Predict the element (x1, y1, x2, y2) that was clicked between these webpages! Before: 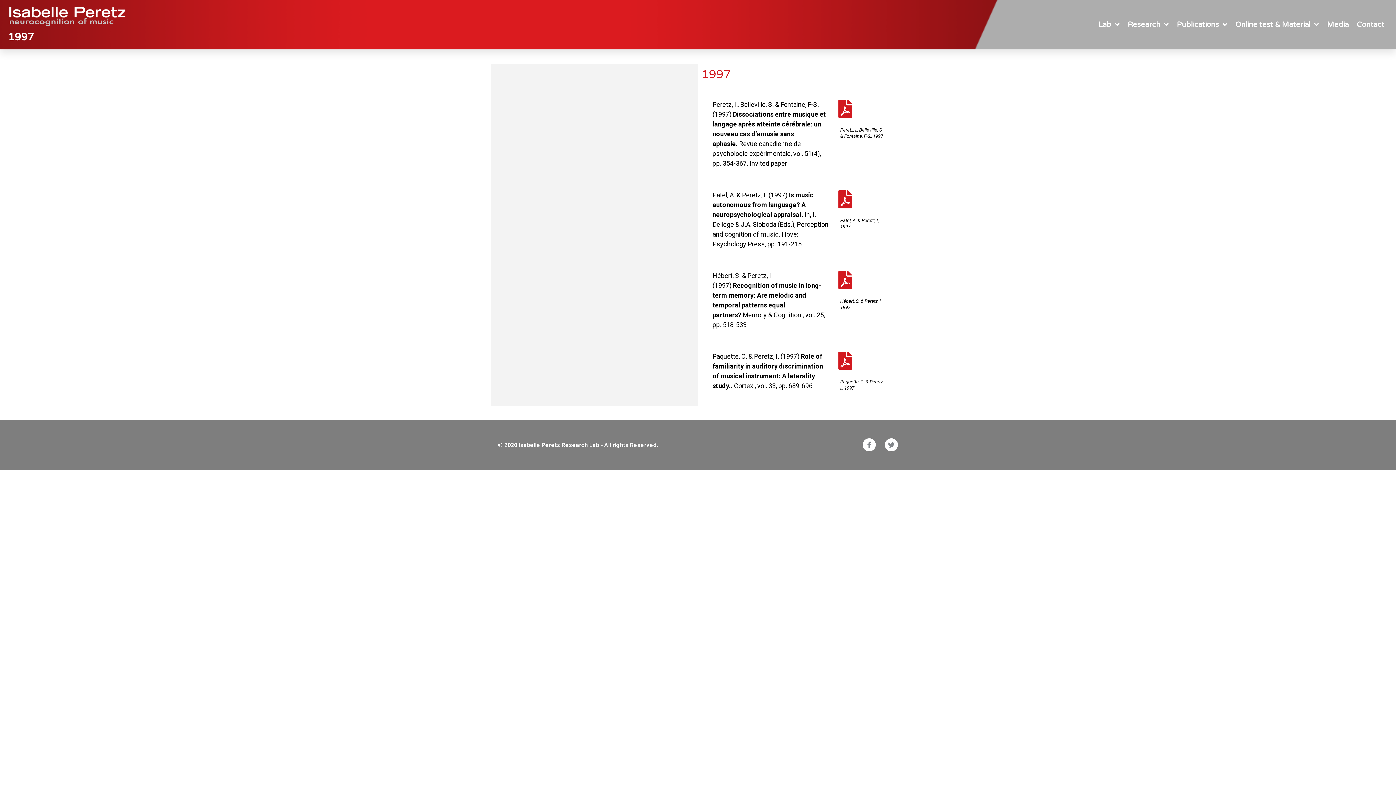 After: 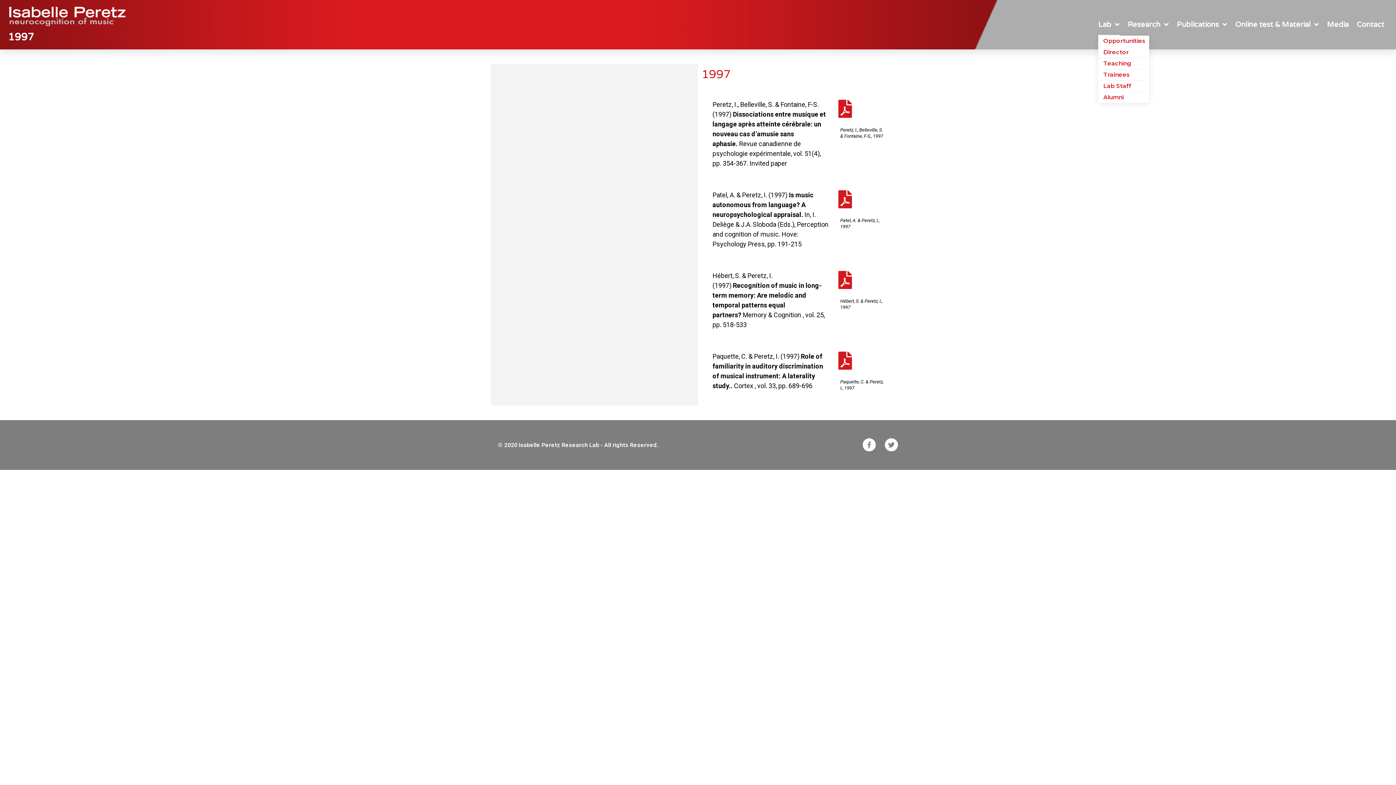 Action: label: Lab bbox: (1098, 13, 1119, 35)